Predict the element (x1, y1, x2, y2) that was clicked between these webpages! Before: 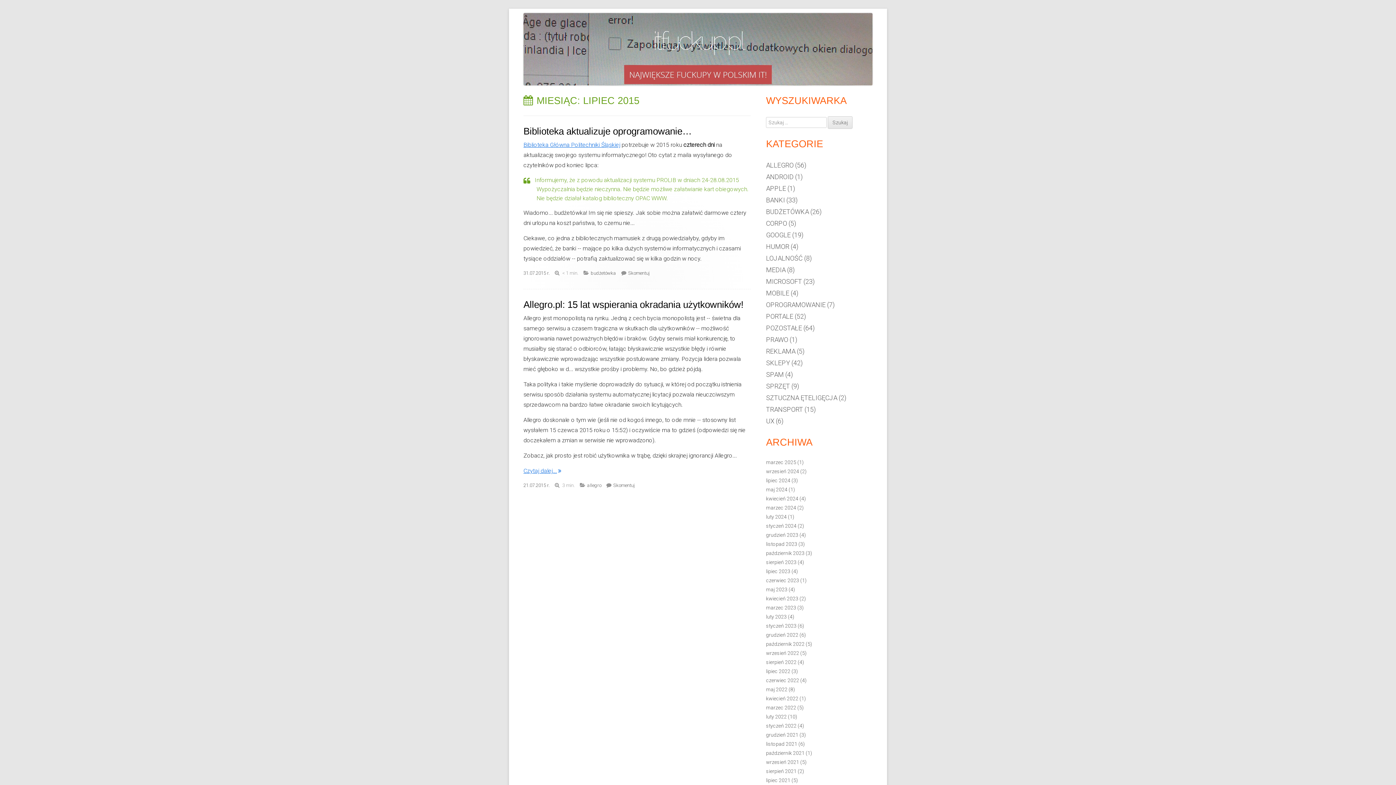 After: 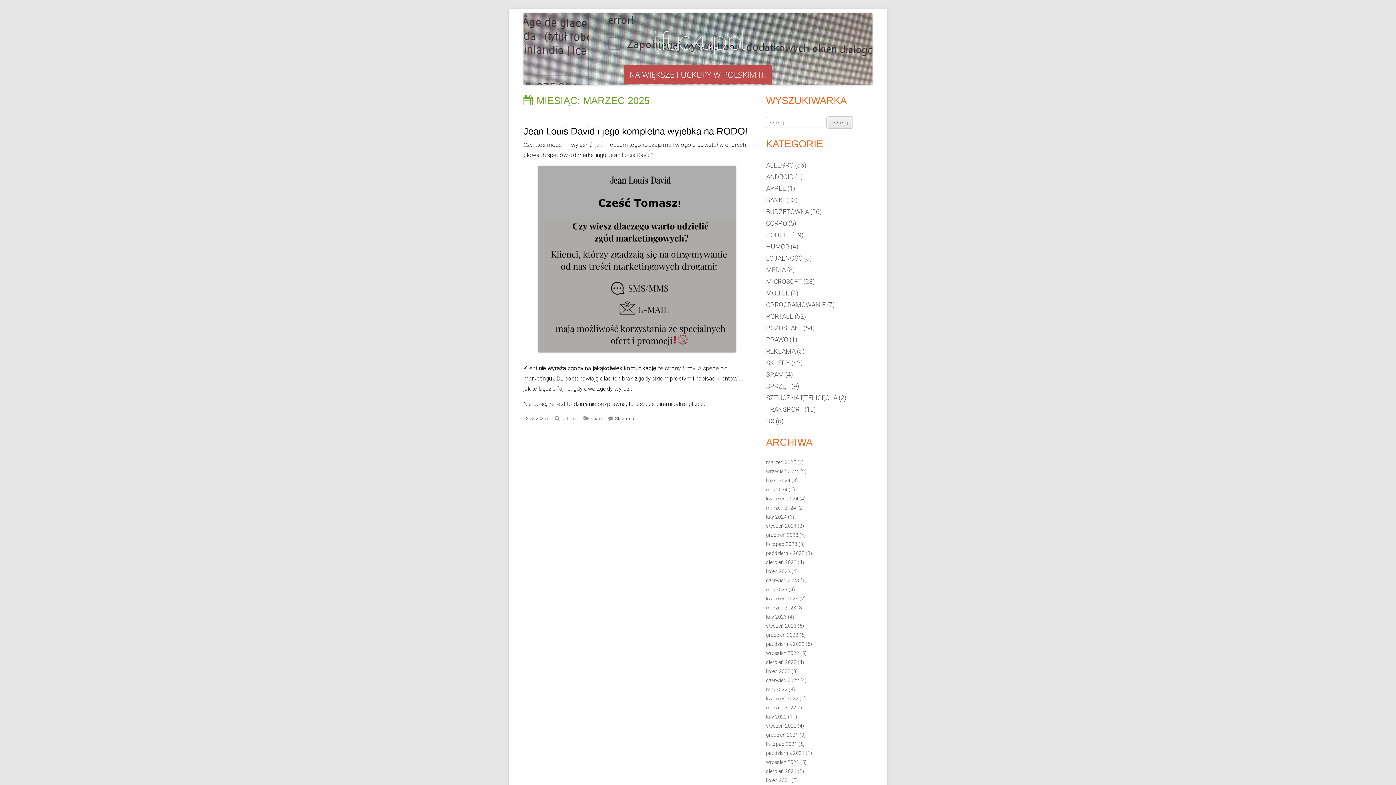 Action: label: marzec 2025 bbox: (766, 459, 796, 465)